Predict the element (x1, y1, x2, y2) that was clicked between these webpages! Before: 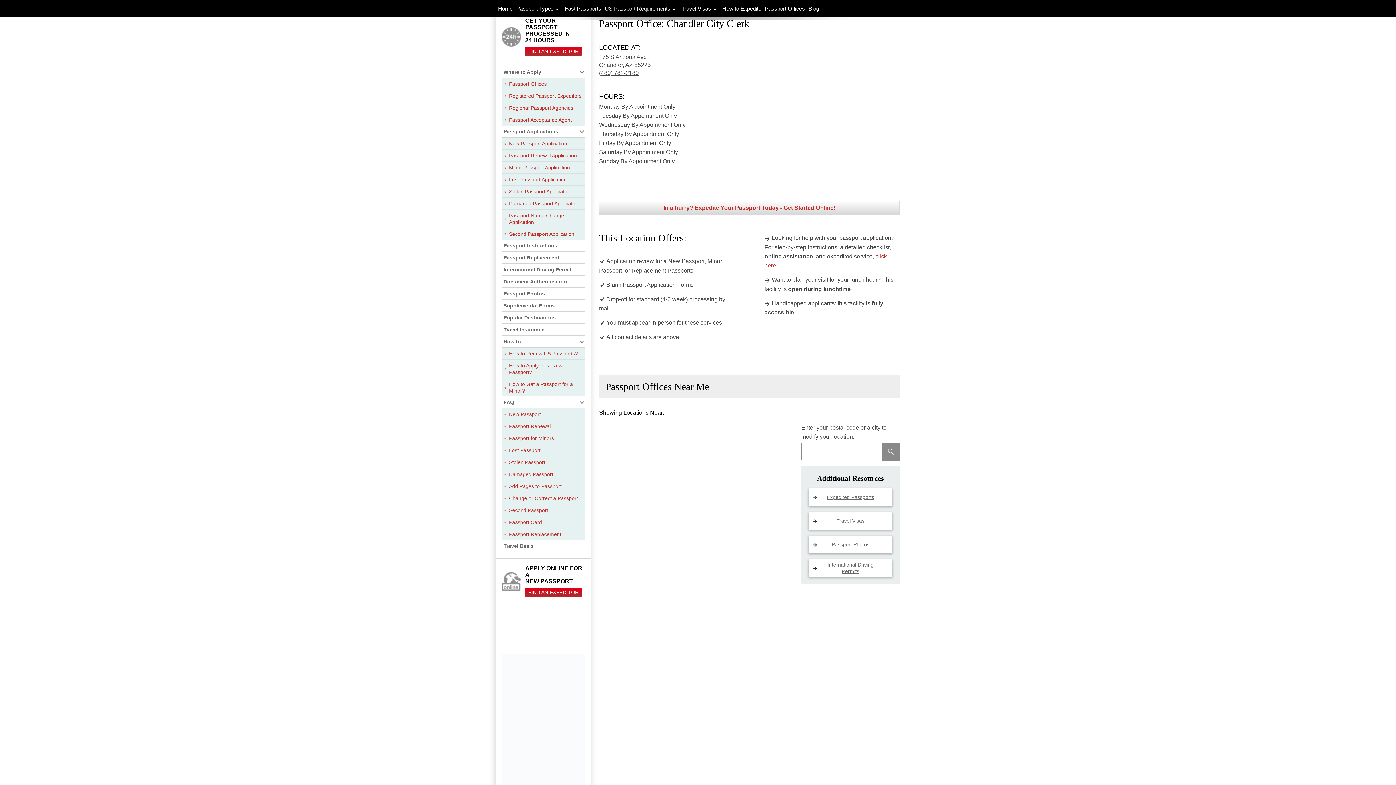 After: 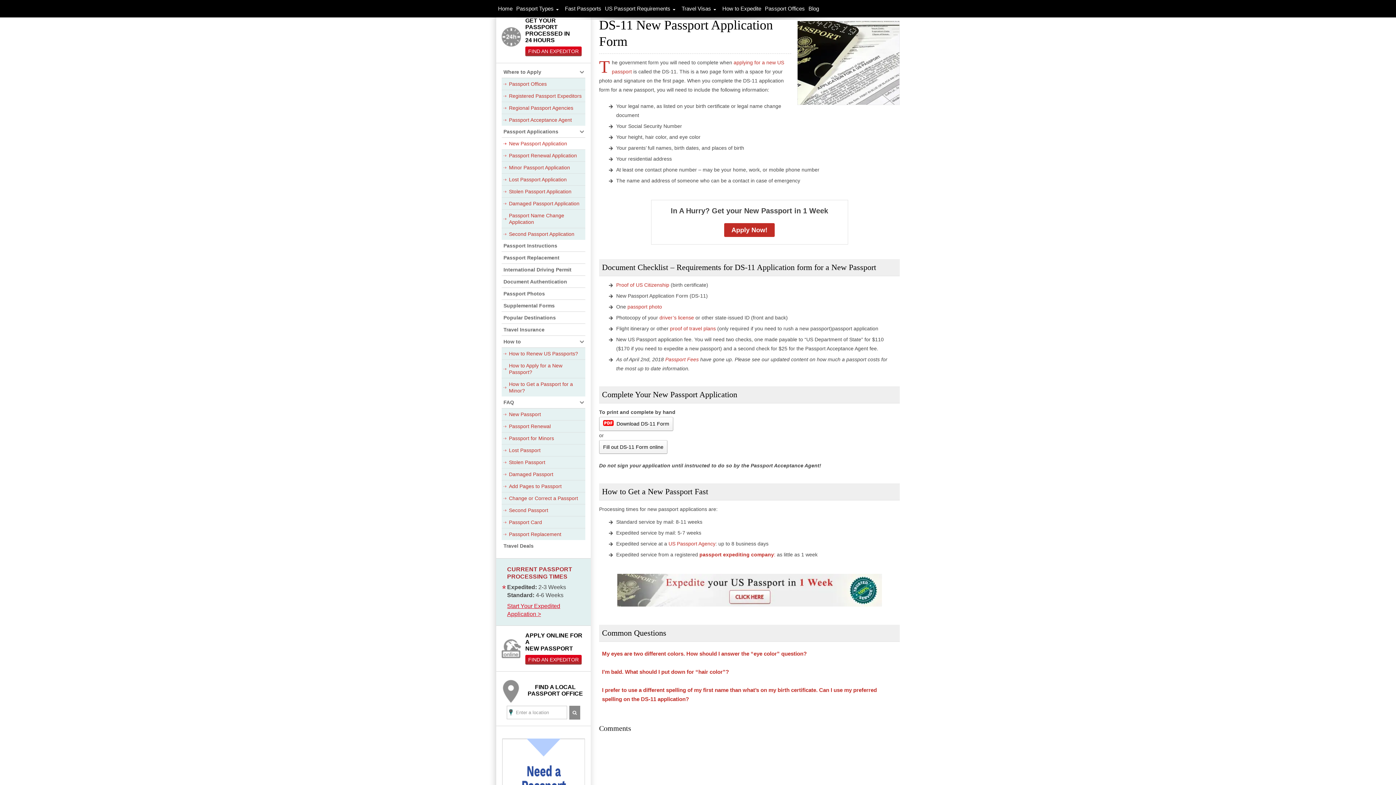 Action: label: New Passport Application bbox: (501, 137, 585, 149)